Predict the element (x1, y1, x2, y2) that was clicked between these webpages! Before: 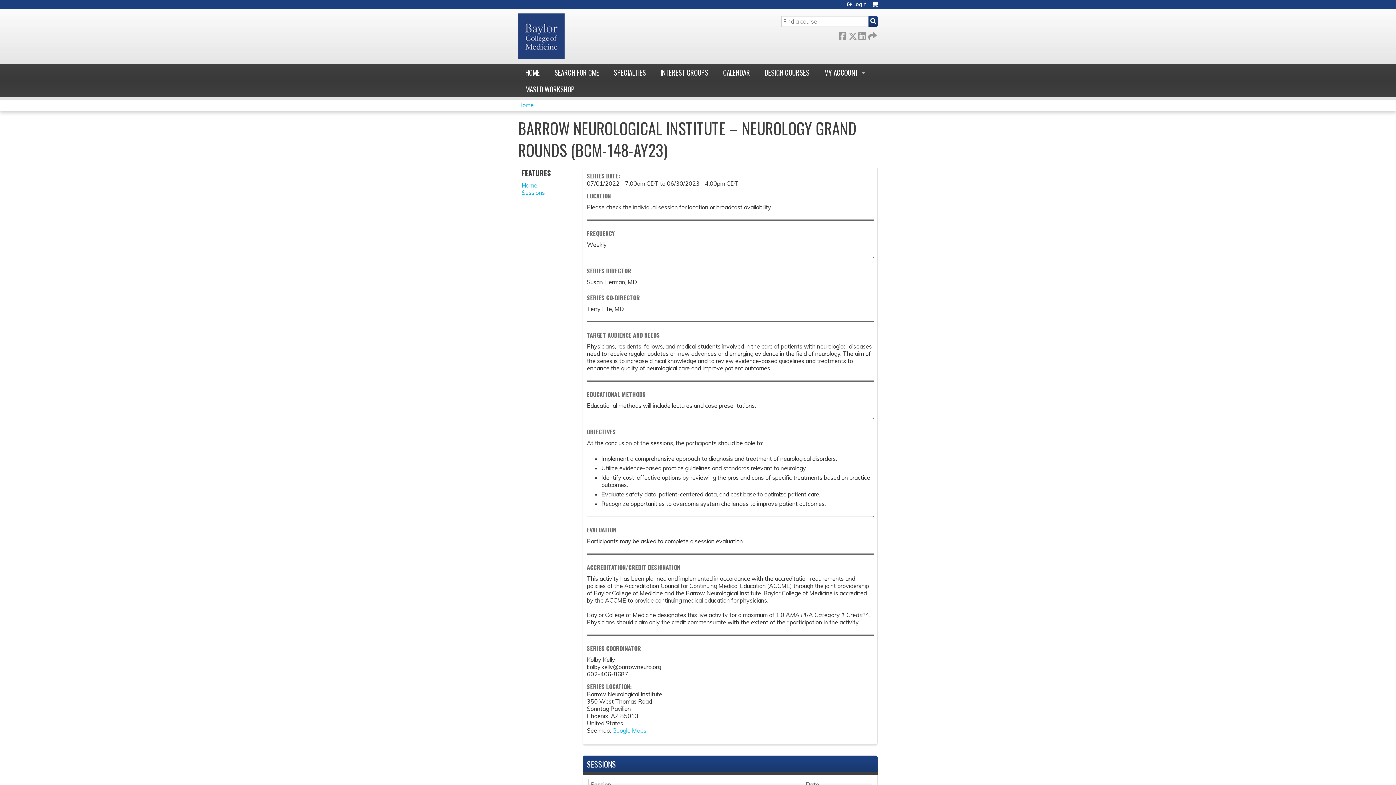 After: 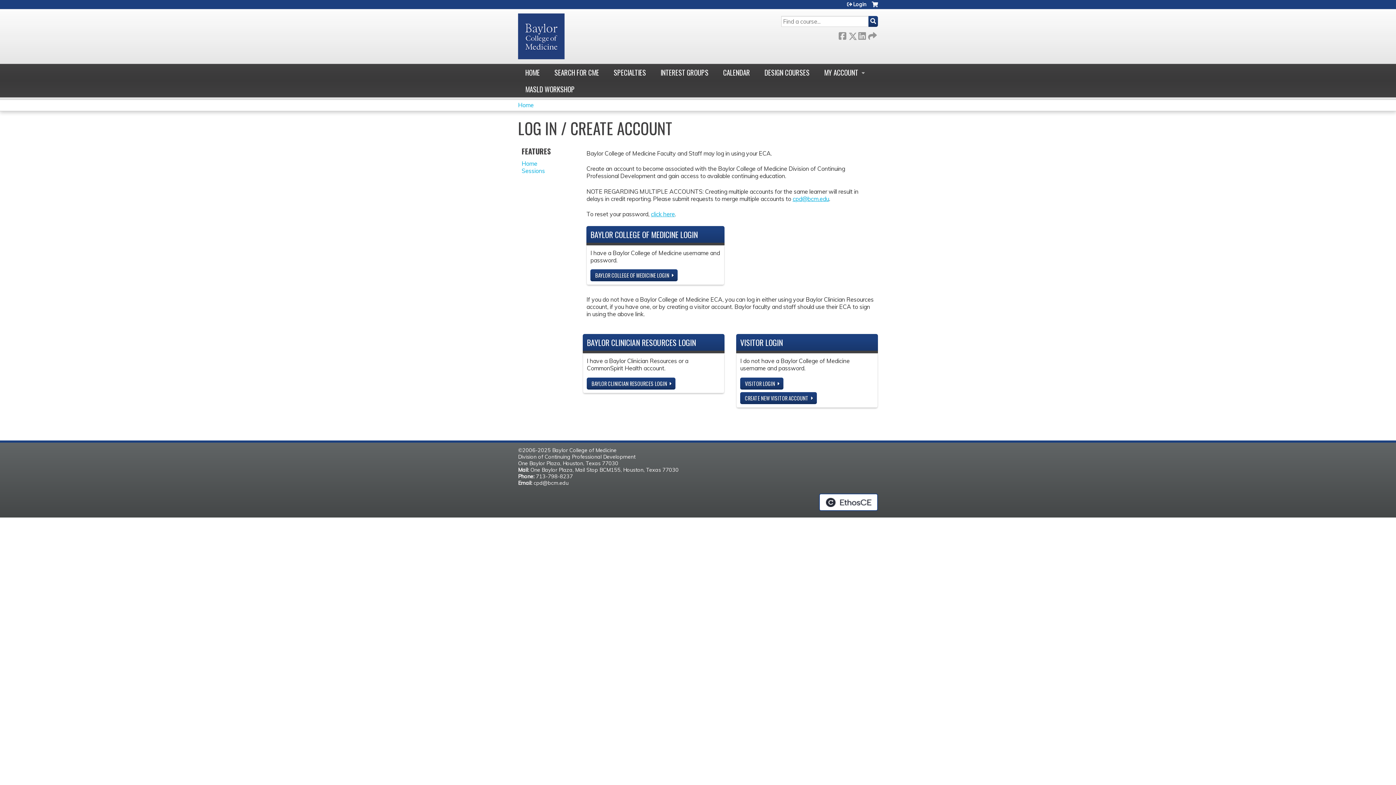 Action: bbox: (847, 1, 866, 6) label: Login